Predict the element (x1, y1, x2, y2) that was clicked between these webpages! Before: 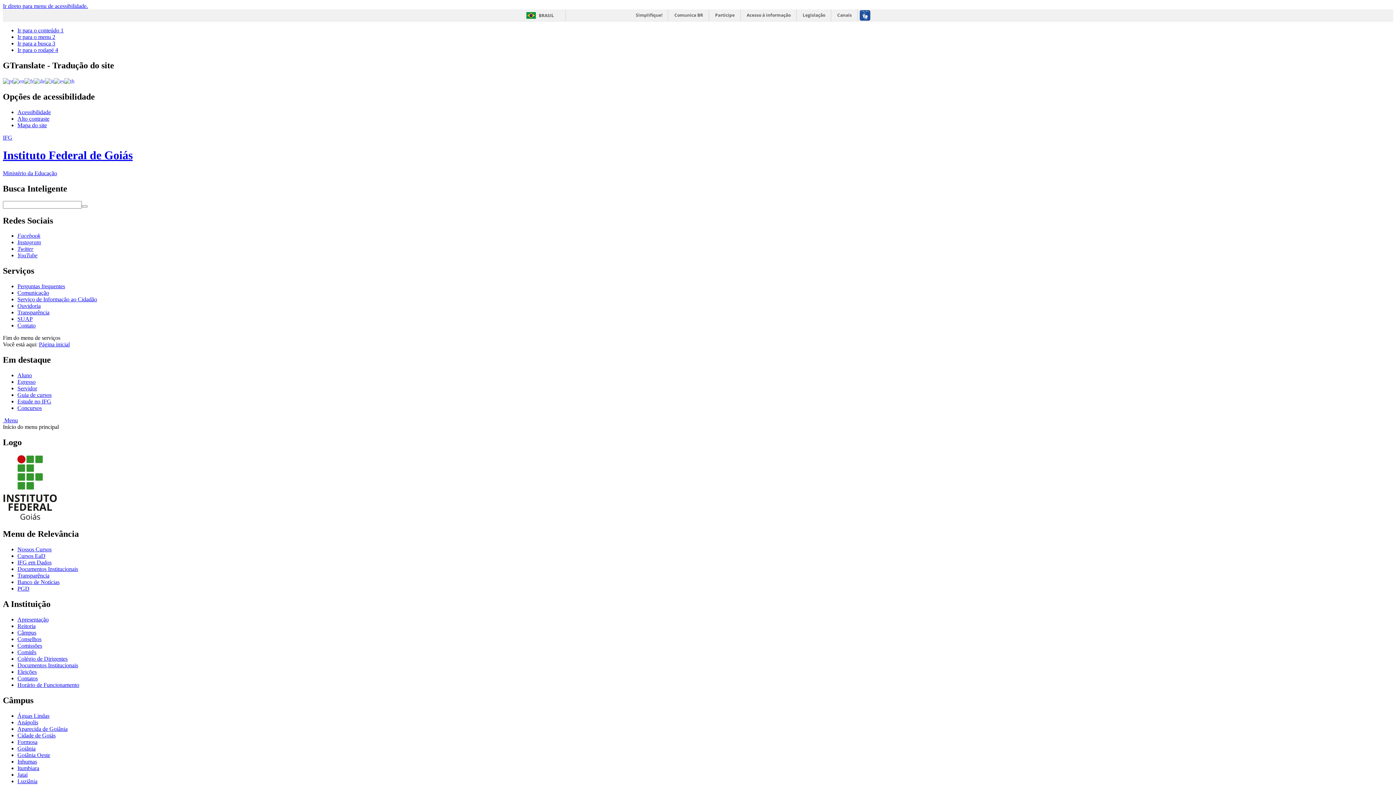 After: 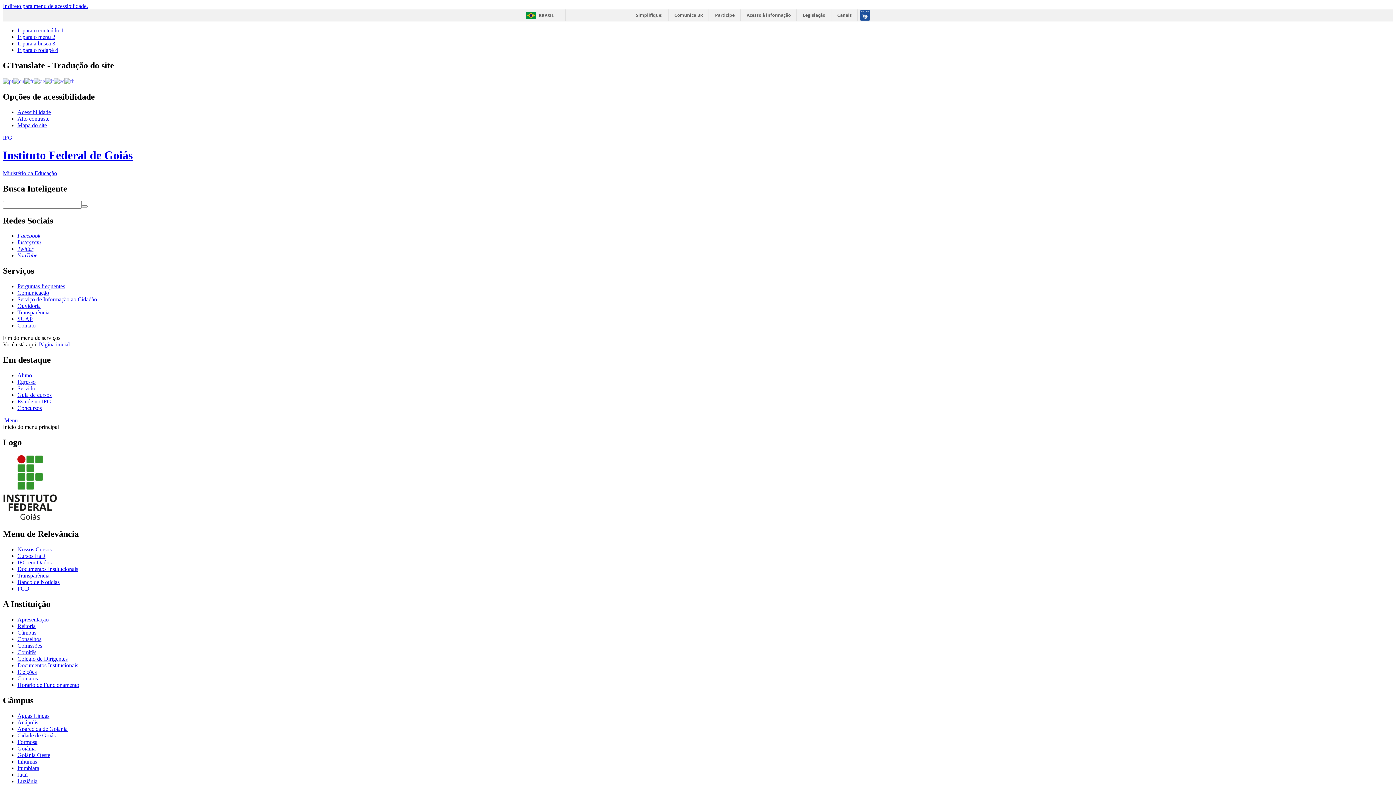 Action: bbox: (24, 77, 33, 83)